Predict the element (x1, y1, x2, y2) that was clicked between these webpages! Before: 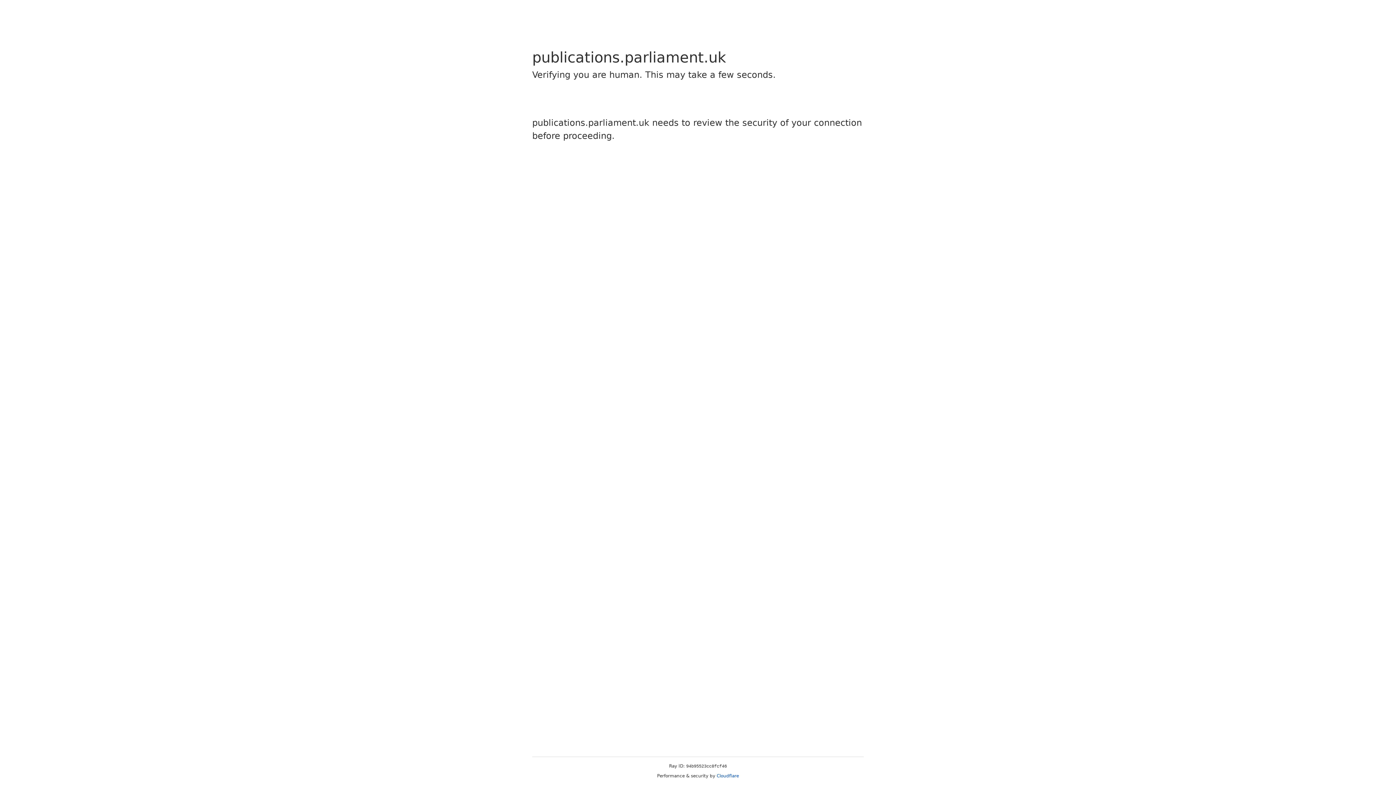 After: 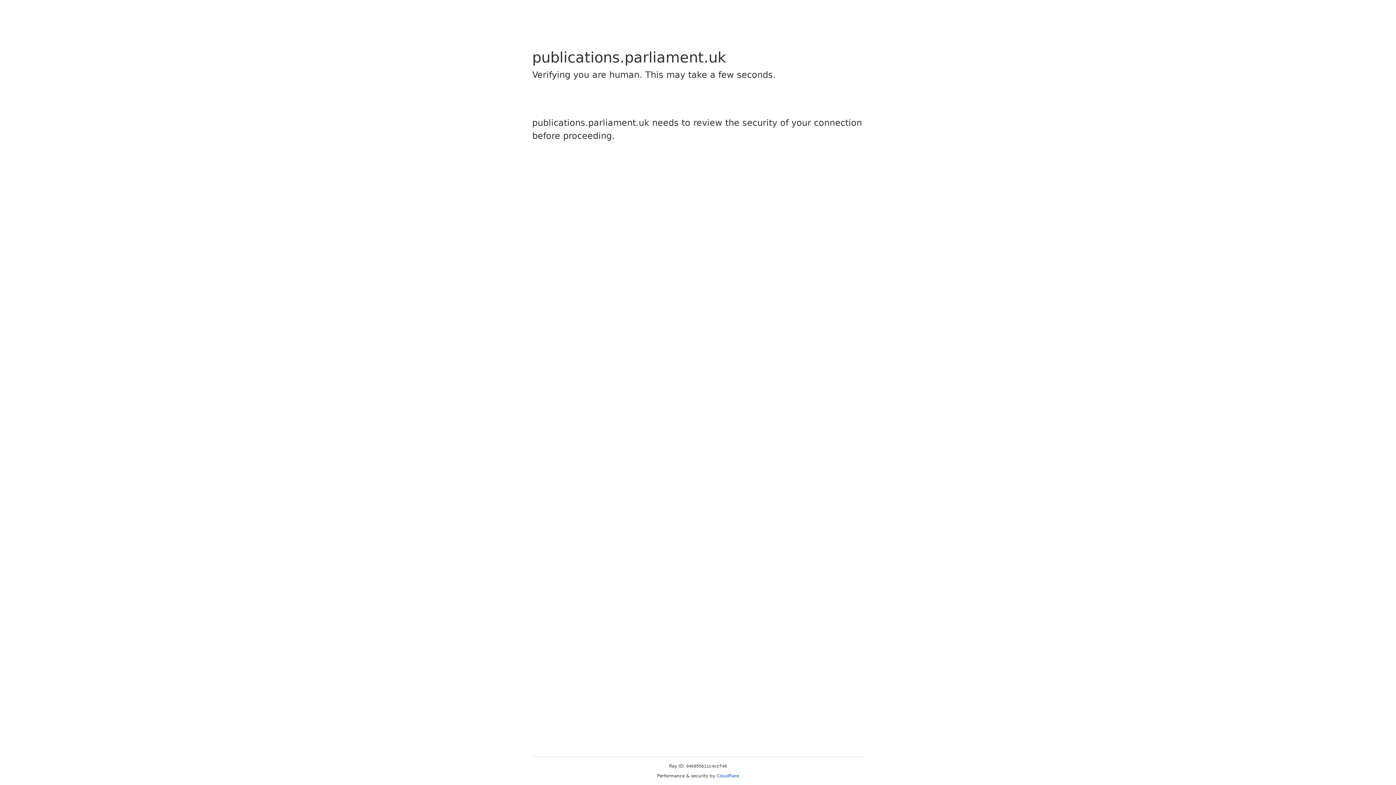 Action: label: Cloudflare bbox: (716, 773, 739, 778)